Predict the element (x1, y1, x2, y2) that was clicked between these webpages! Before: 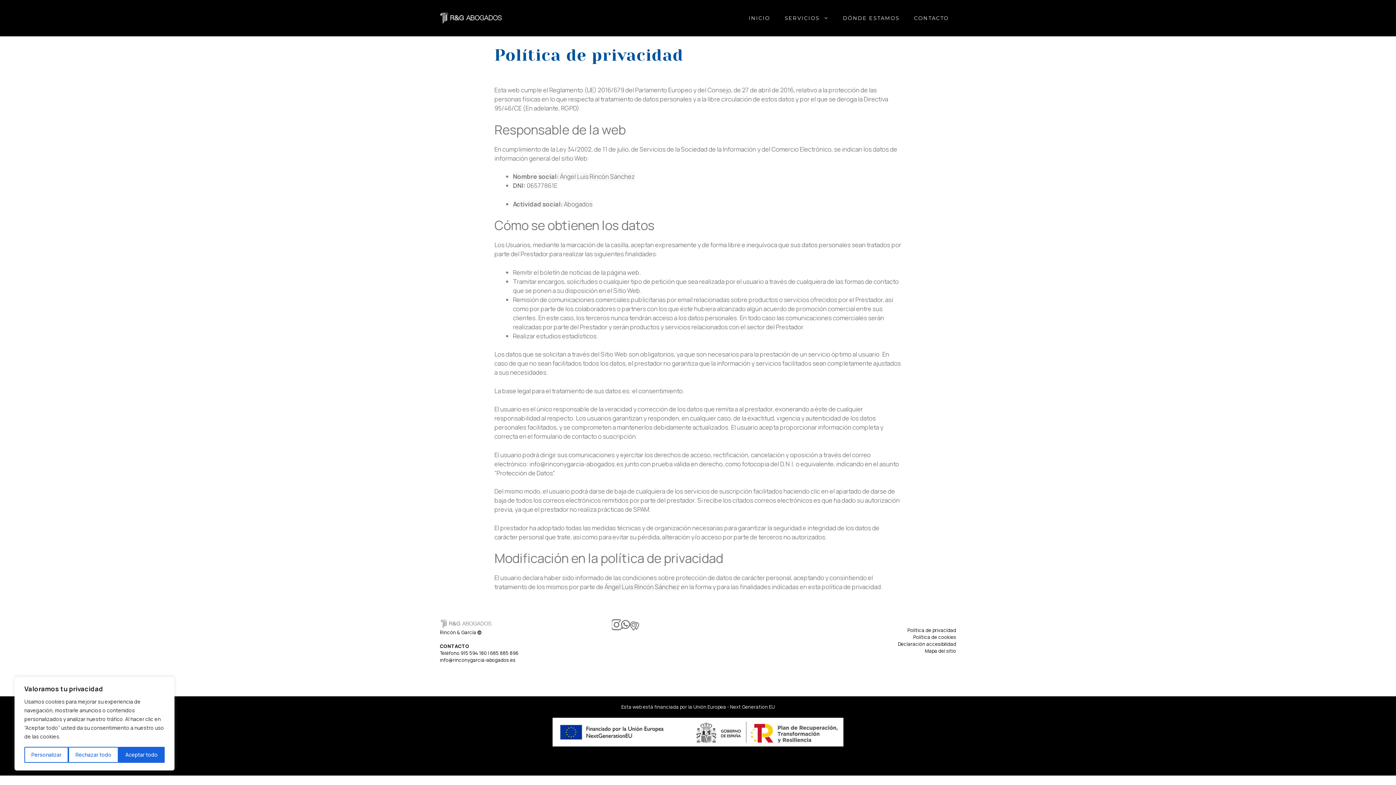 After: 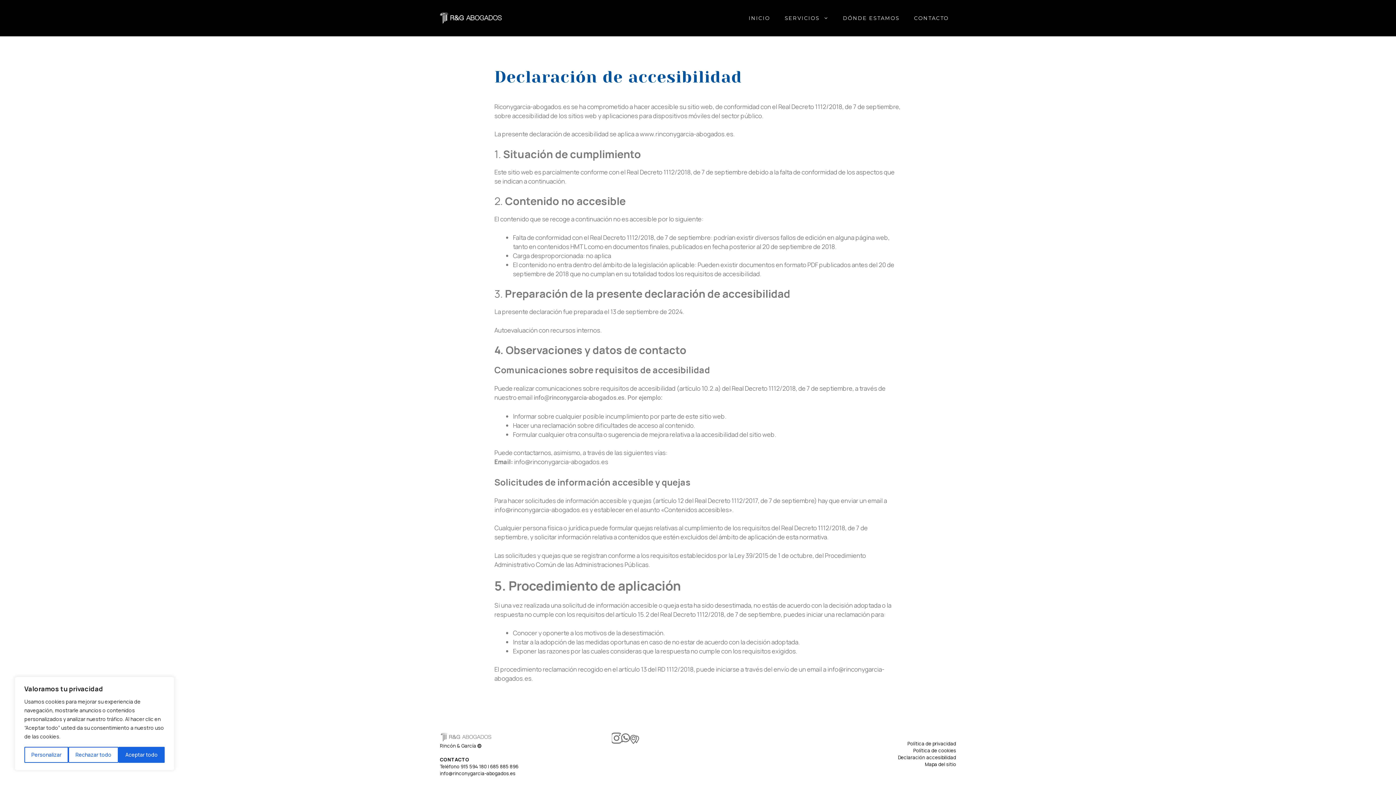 Action: label: Declaración accesibilidad bbox: (898, 641, 956, 647)